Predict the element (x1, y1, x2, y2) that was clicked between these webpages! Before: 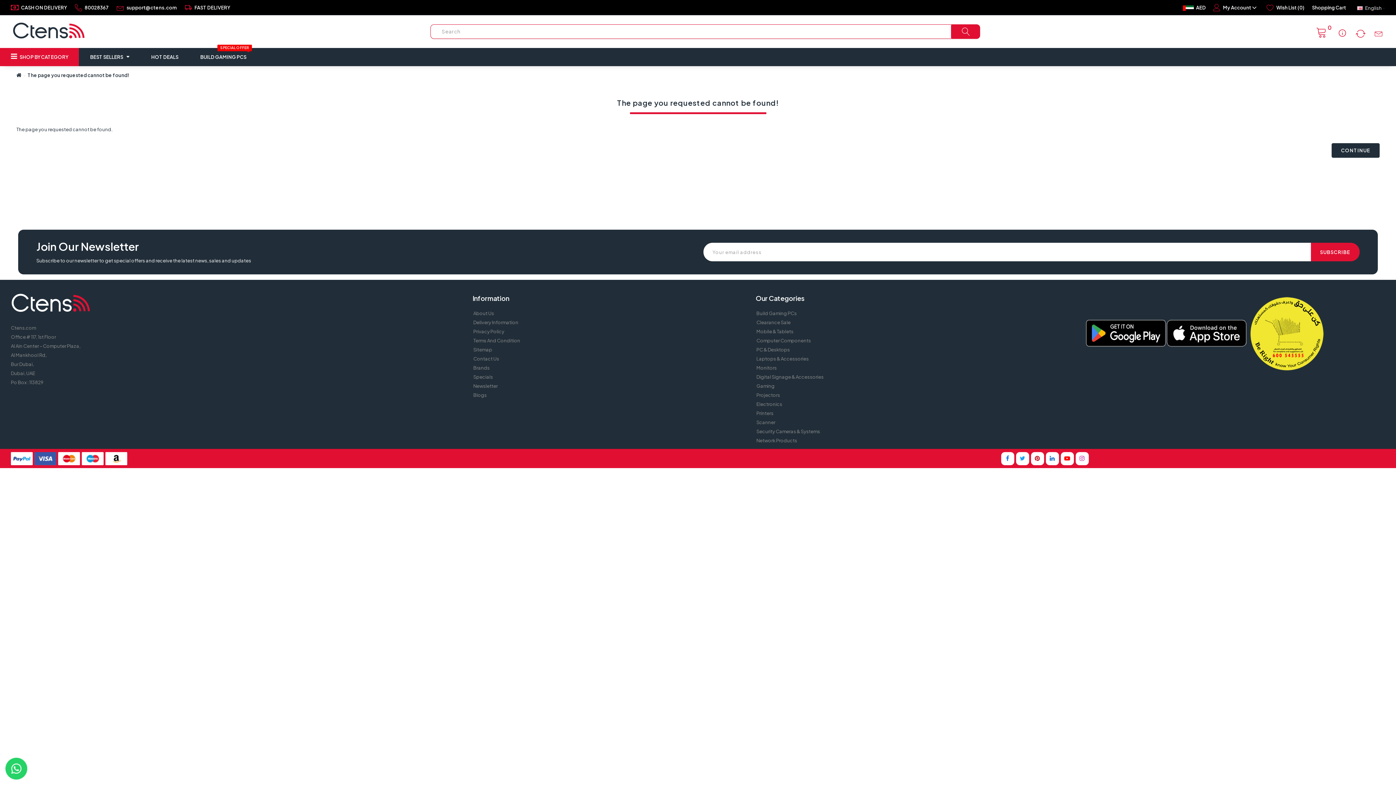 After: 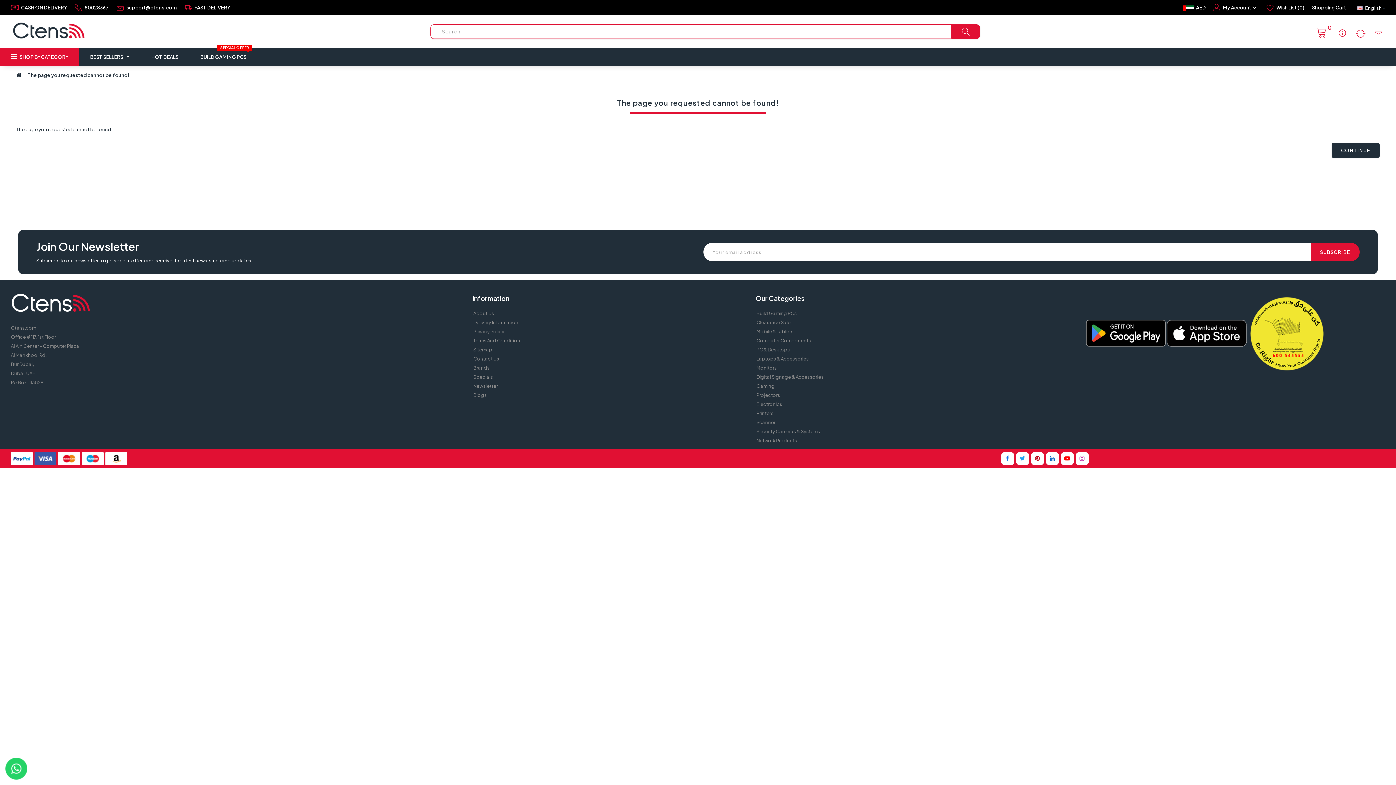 Action: bbox: (755, 410, 773, 416) label: Printers